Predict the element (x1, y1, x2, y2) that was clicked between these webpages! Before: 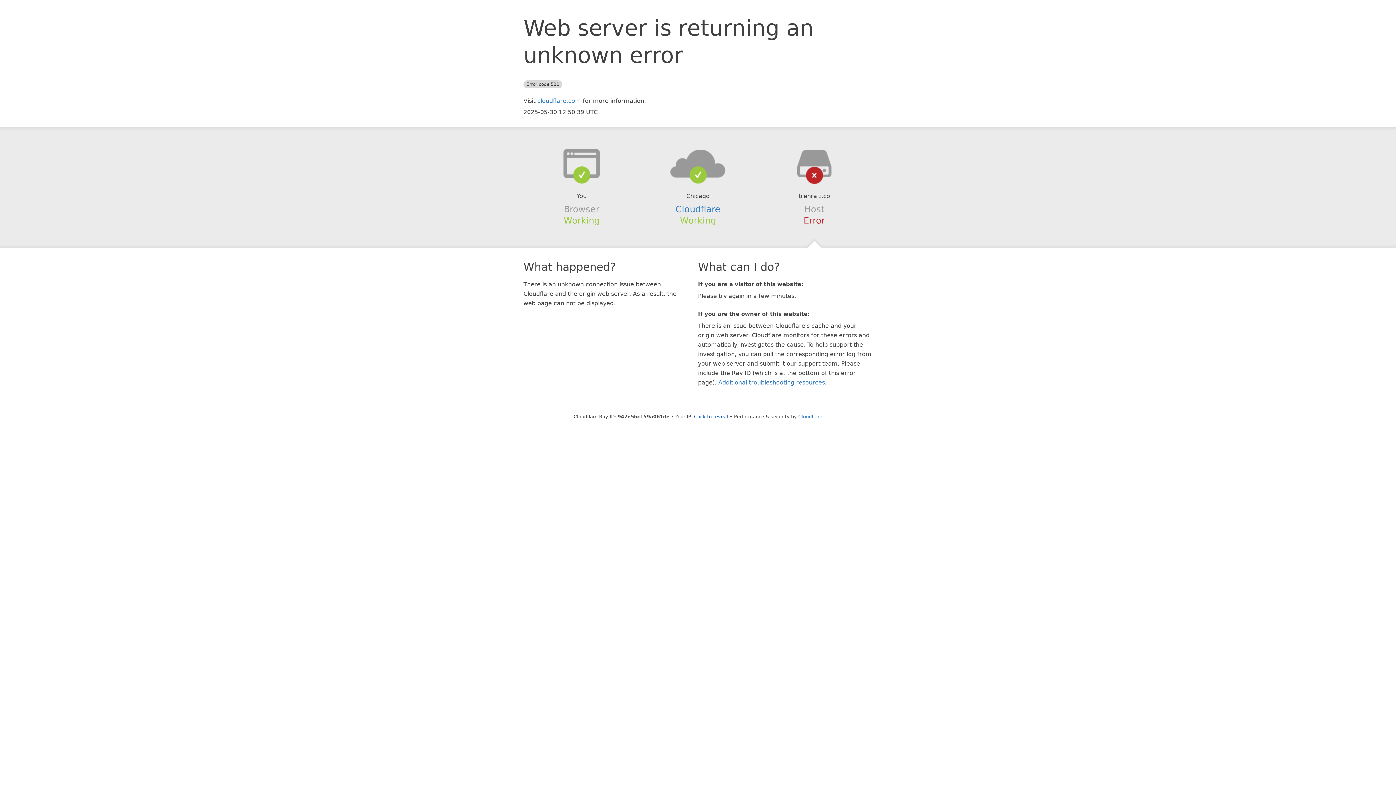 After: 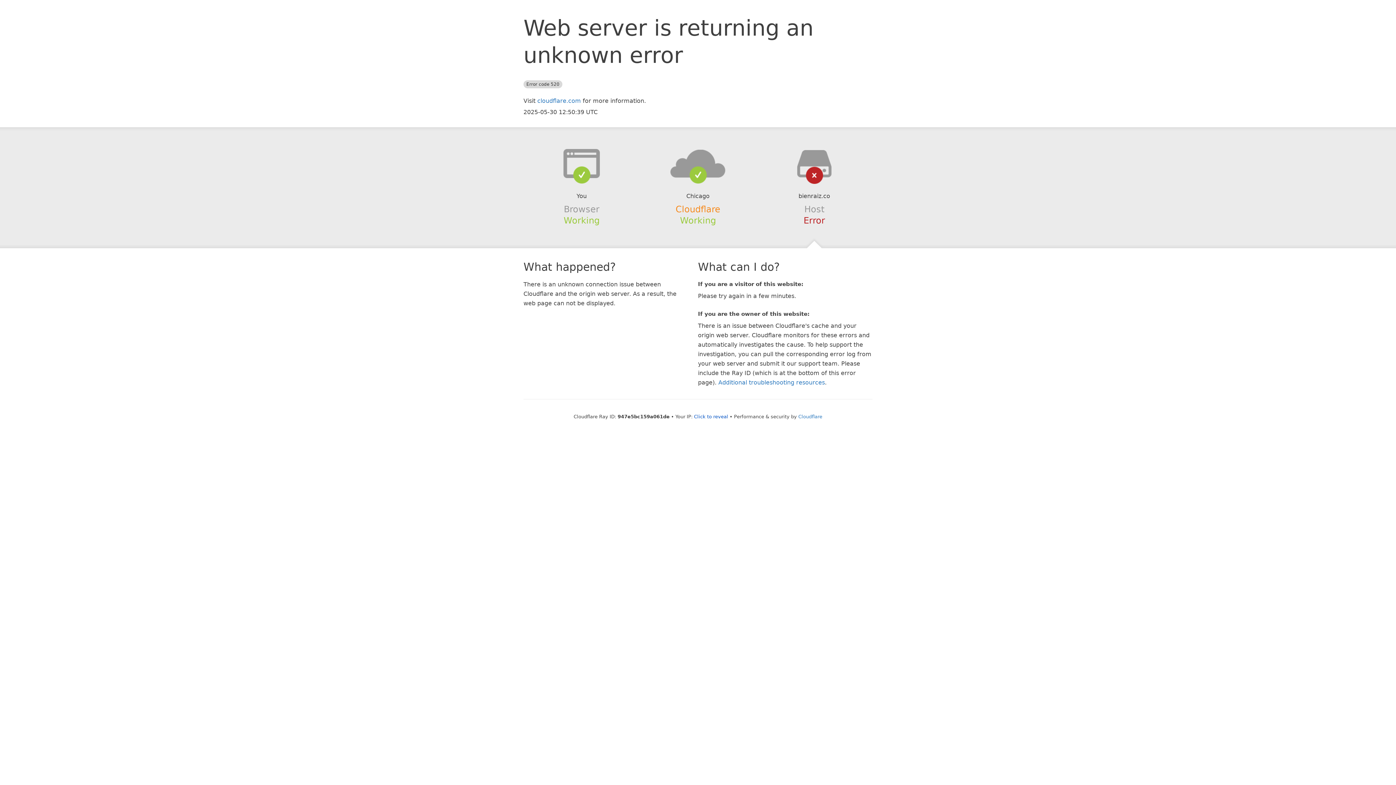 Action: label: Cloudflare bbox: (675, 204, 720, 214)